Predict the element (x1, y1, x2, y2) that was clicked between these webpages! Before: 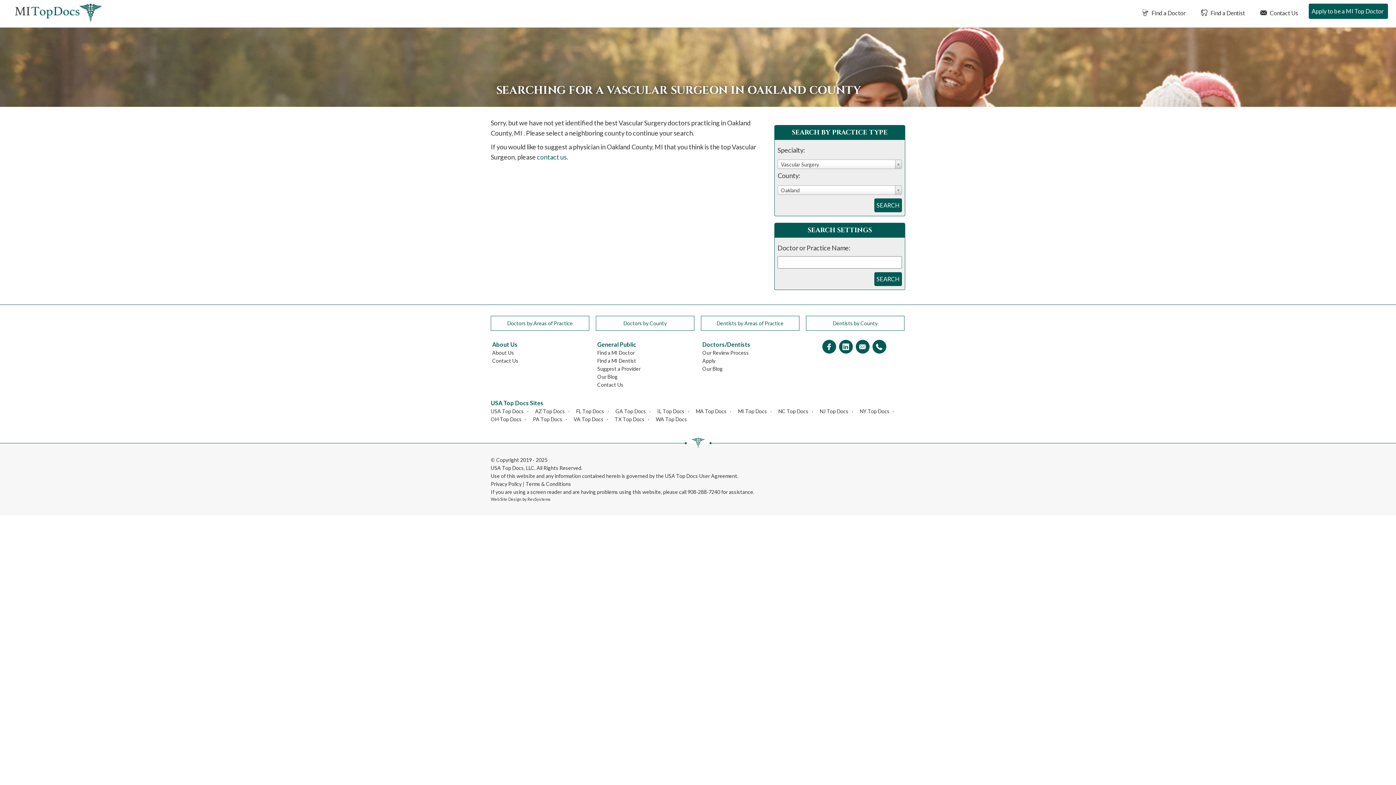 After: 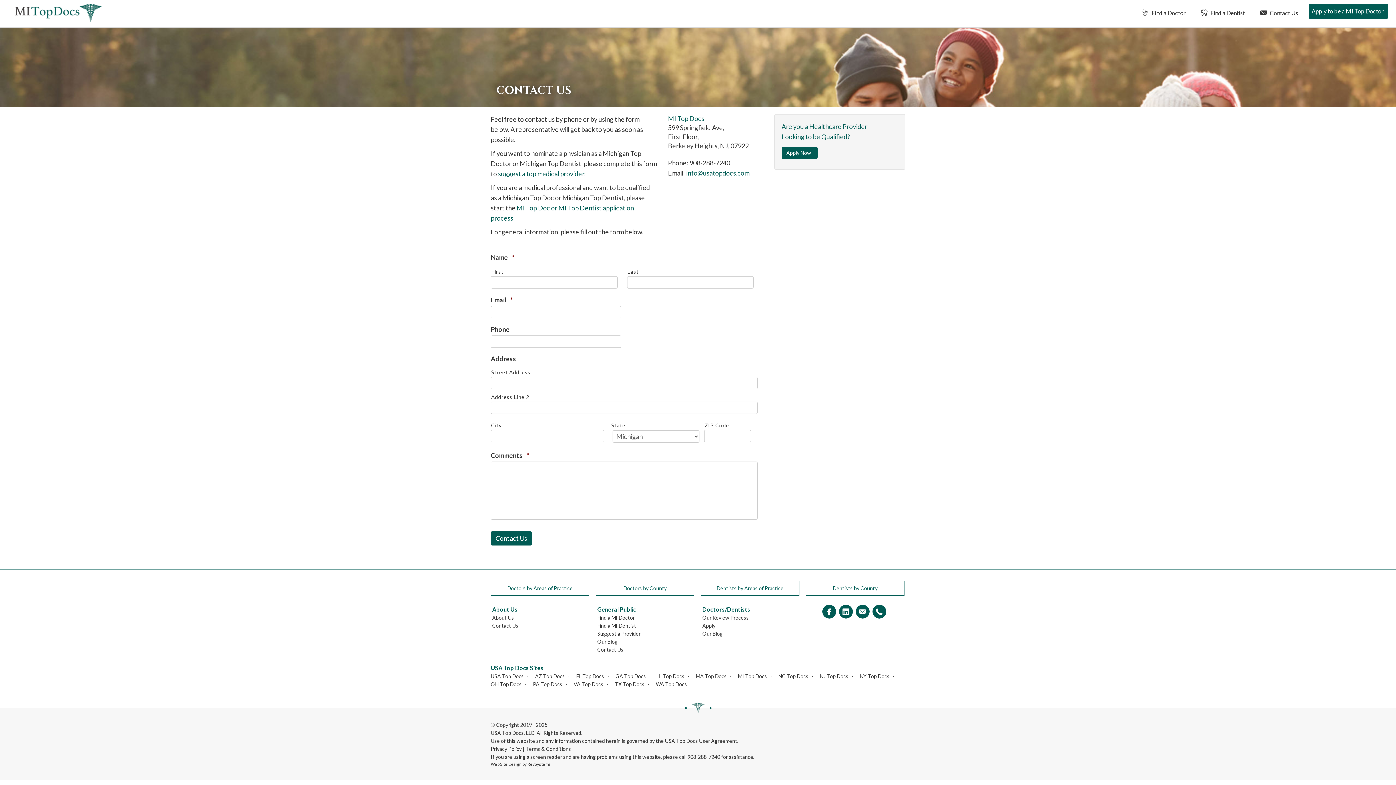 Action: label: Contact Us bbox: (492, 357, 518, 363)